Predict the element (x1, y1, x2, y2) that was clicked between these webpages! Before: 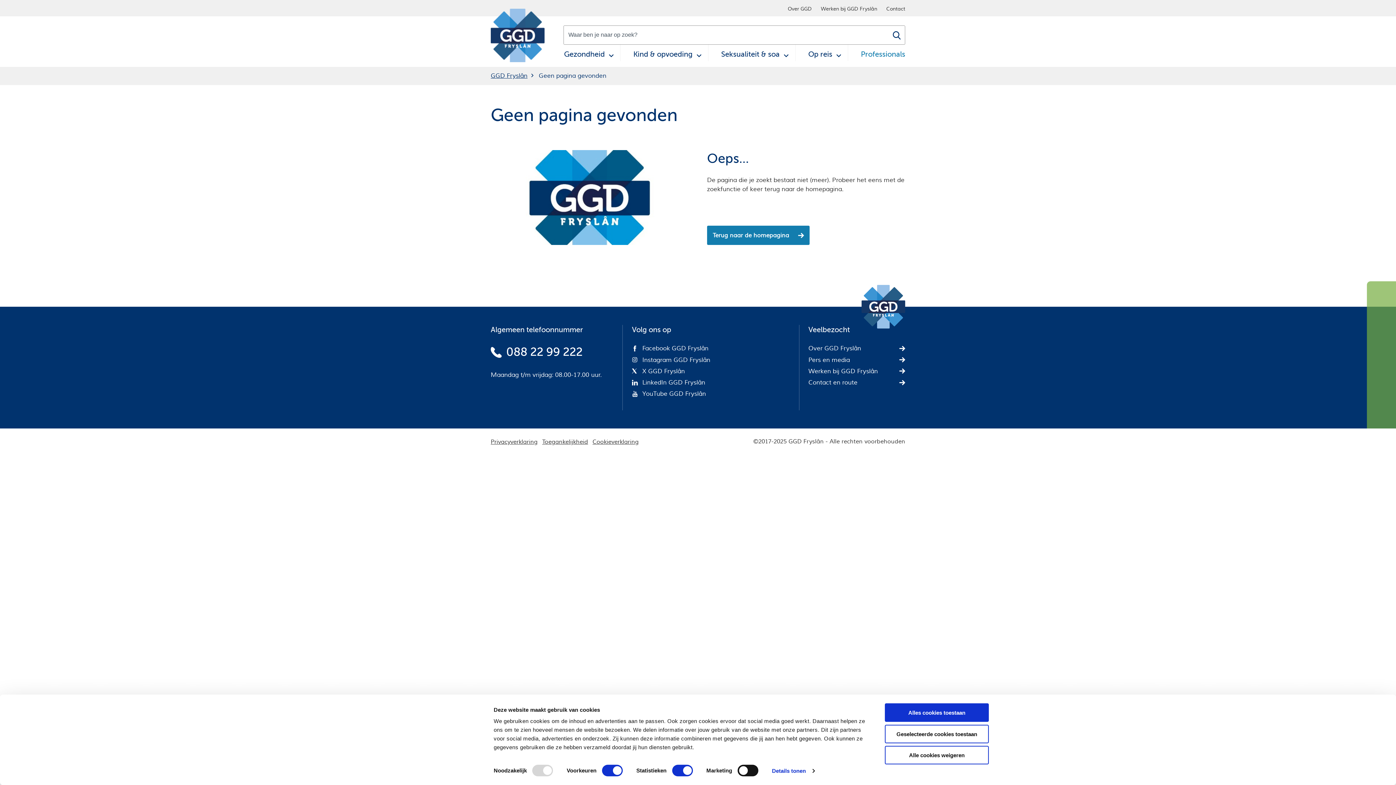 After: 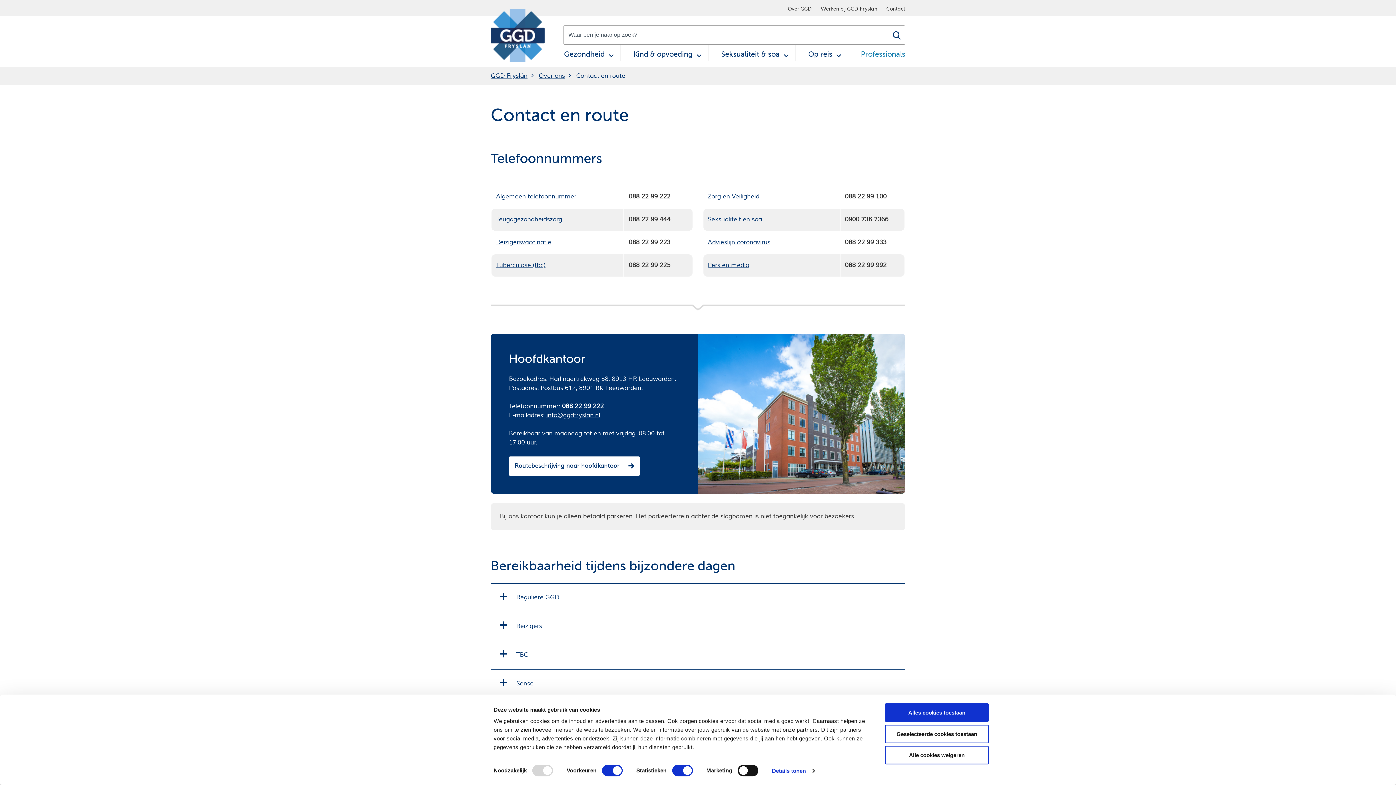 Action: bbox: (808, 378, 905, 387) label: Contact en route